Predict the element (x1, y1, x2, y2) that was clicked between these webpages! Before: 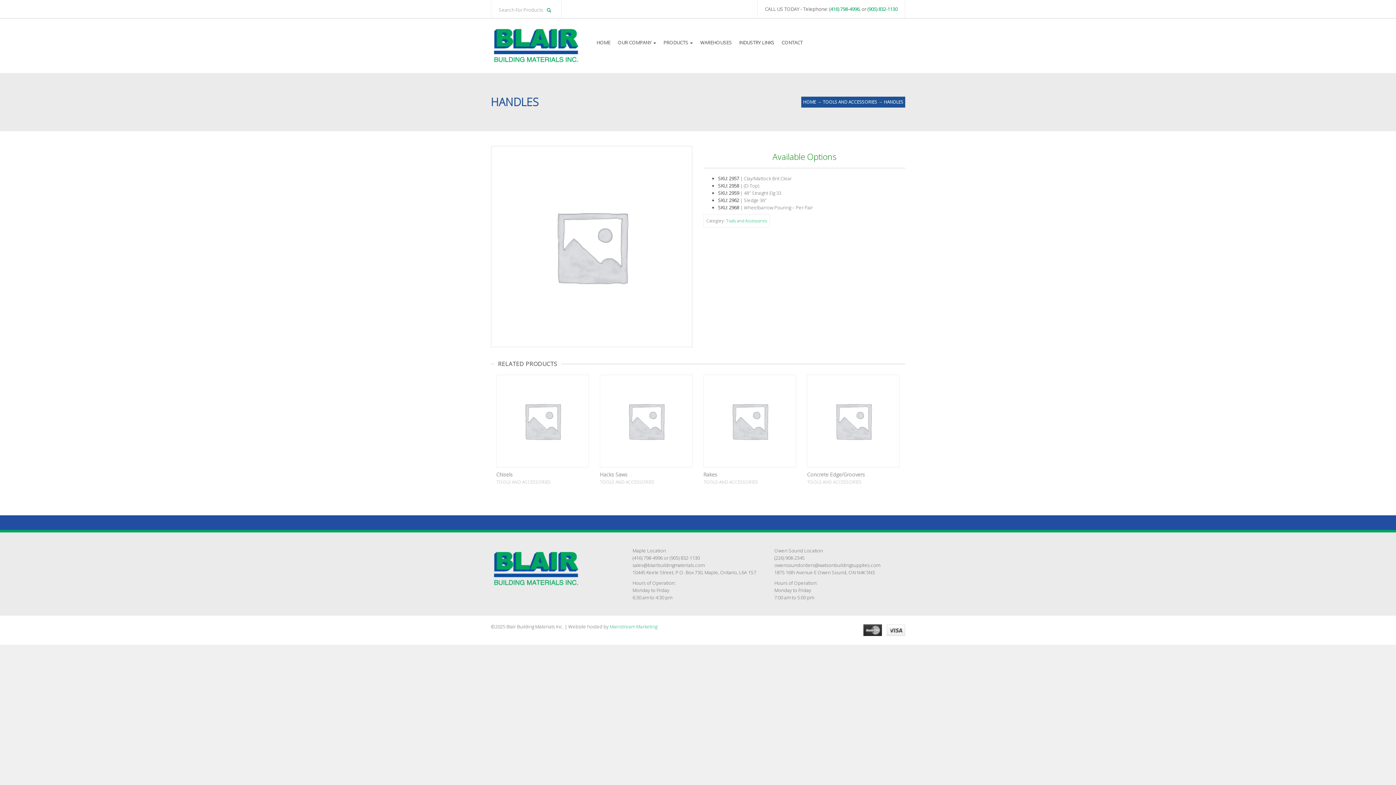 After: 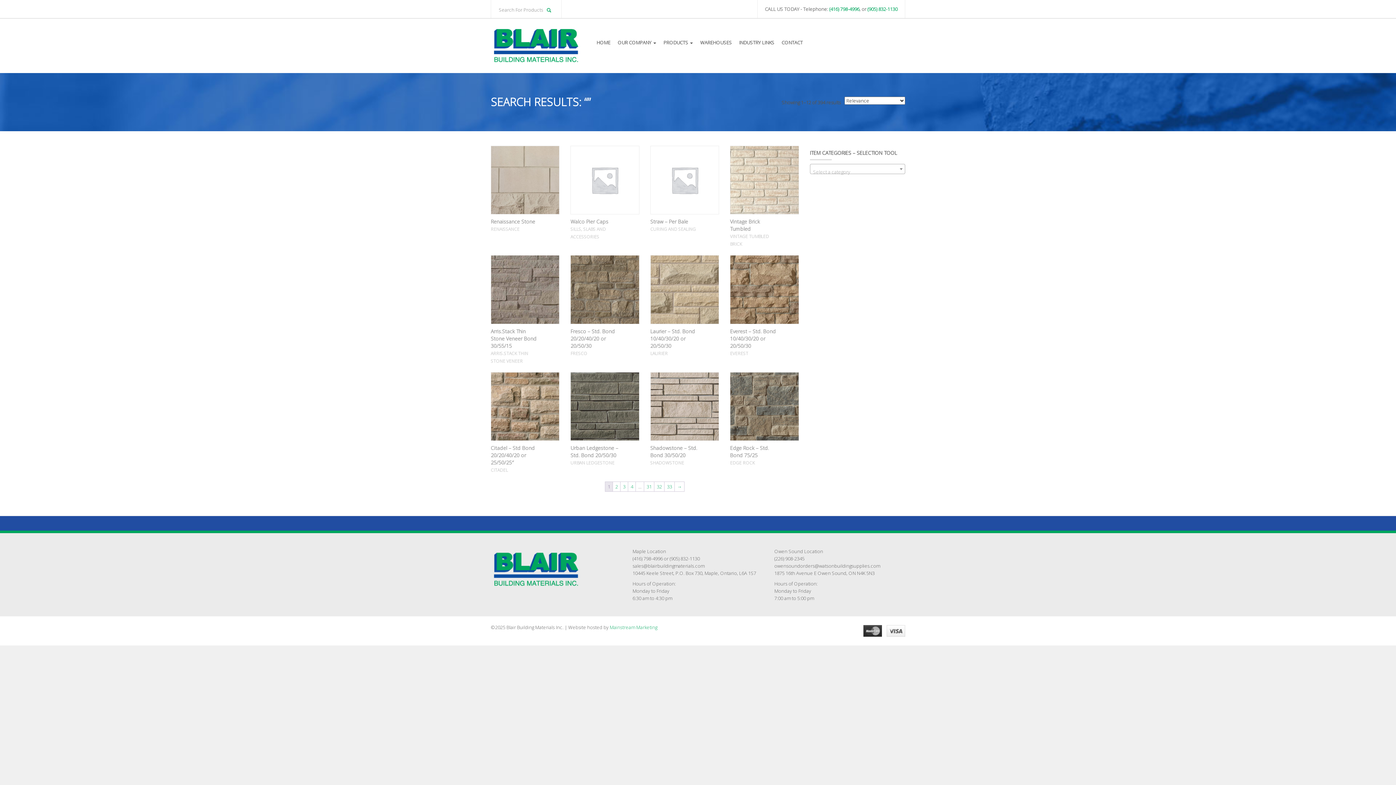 Action: bbox: (546, 6, 554, 13)